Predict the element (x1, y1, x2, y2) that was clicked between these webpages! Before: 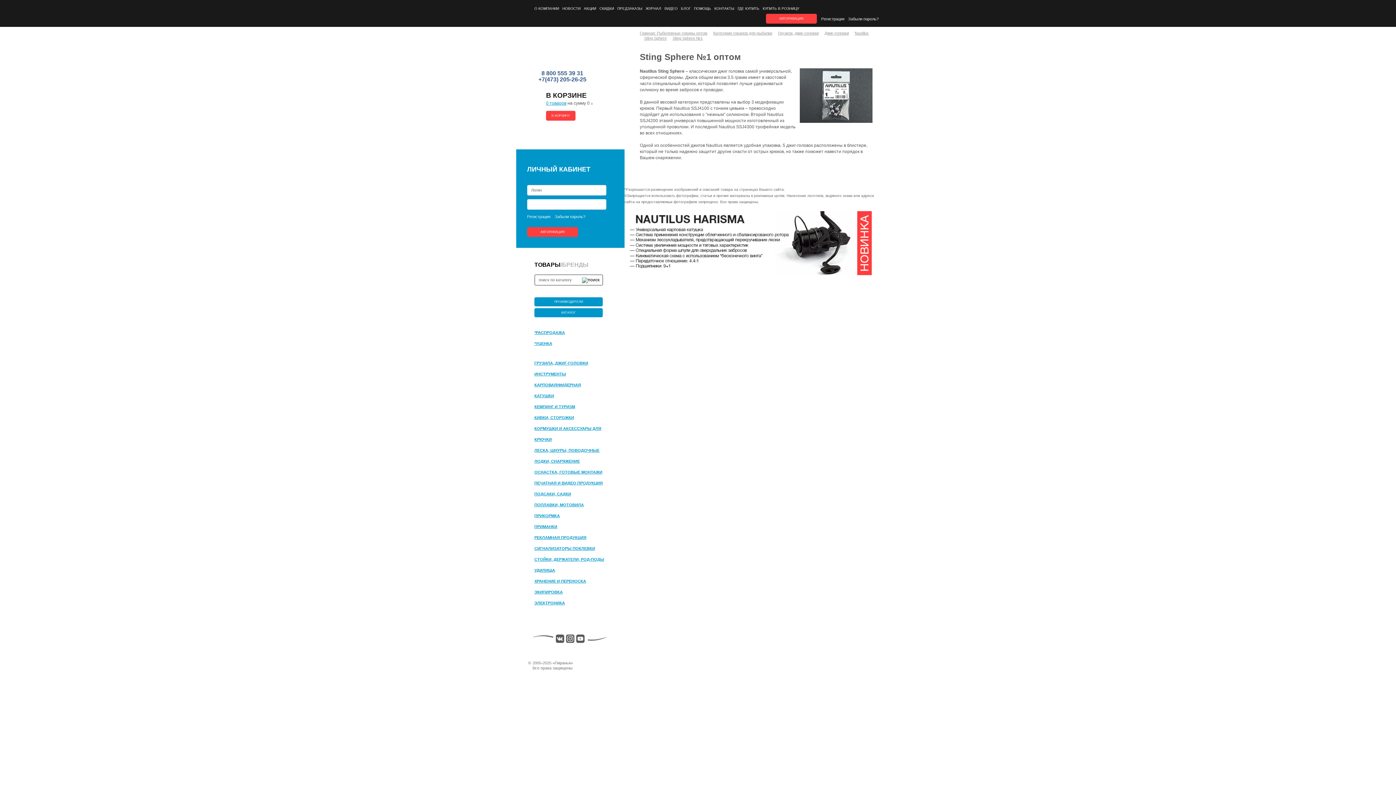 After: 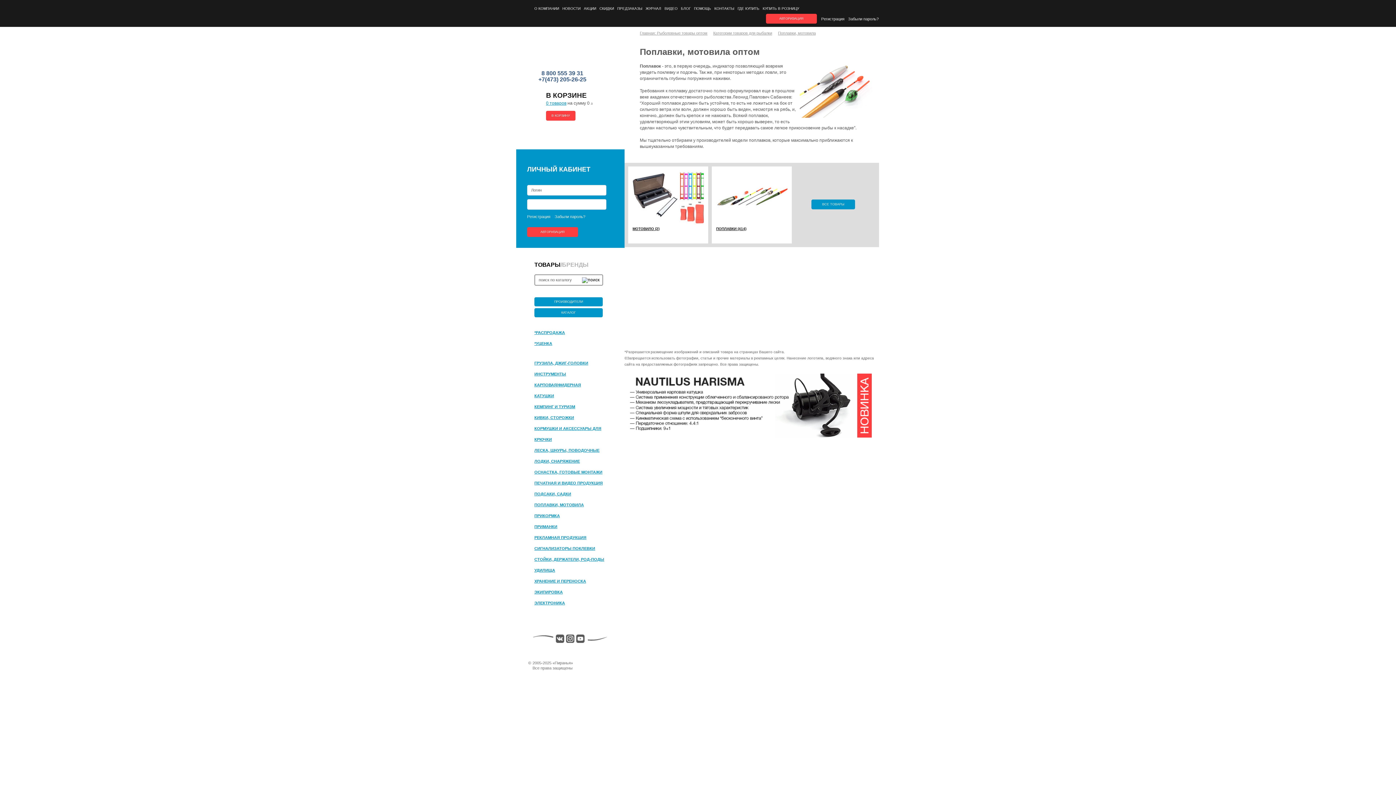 Action: label: ПОПЛАВКИ, МОТОВИЛА bbox: (534, 500, 606, 508)